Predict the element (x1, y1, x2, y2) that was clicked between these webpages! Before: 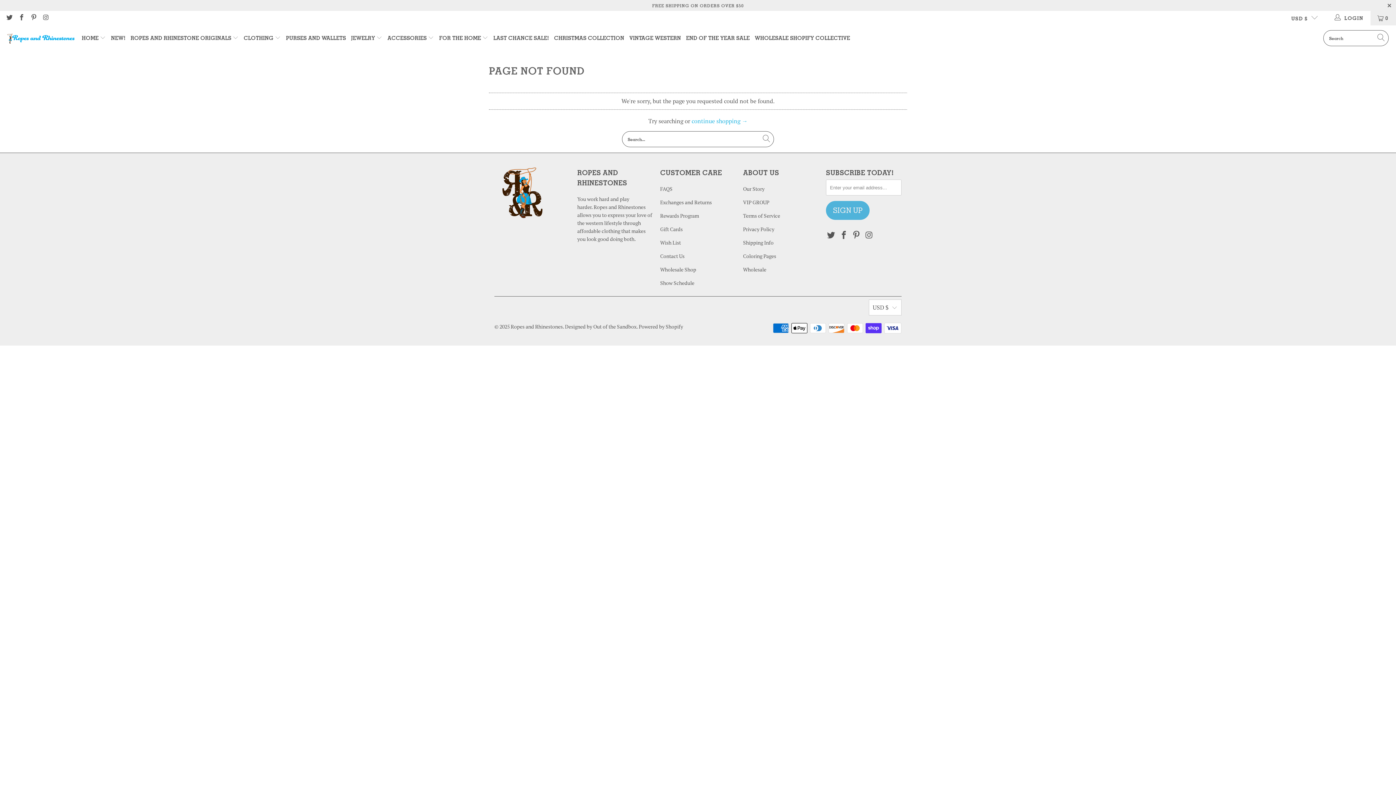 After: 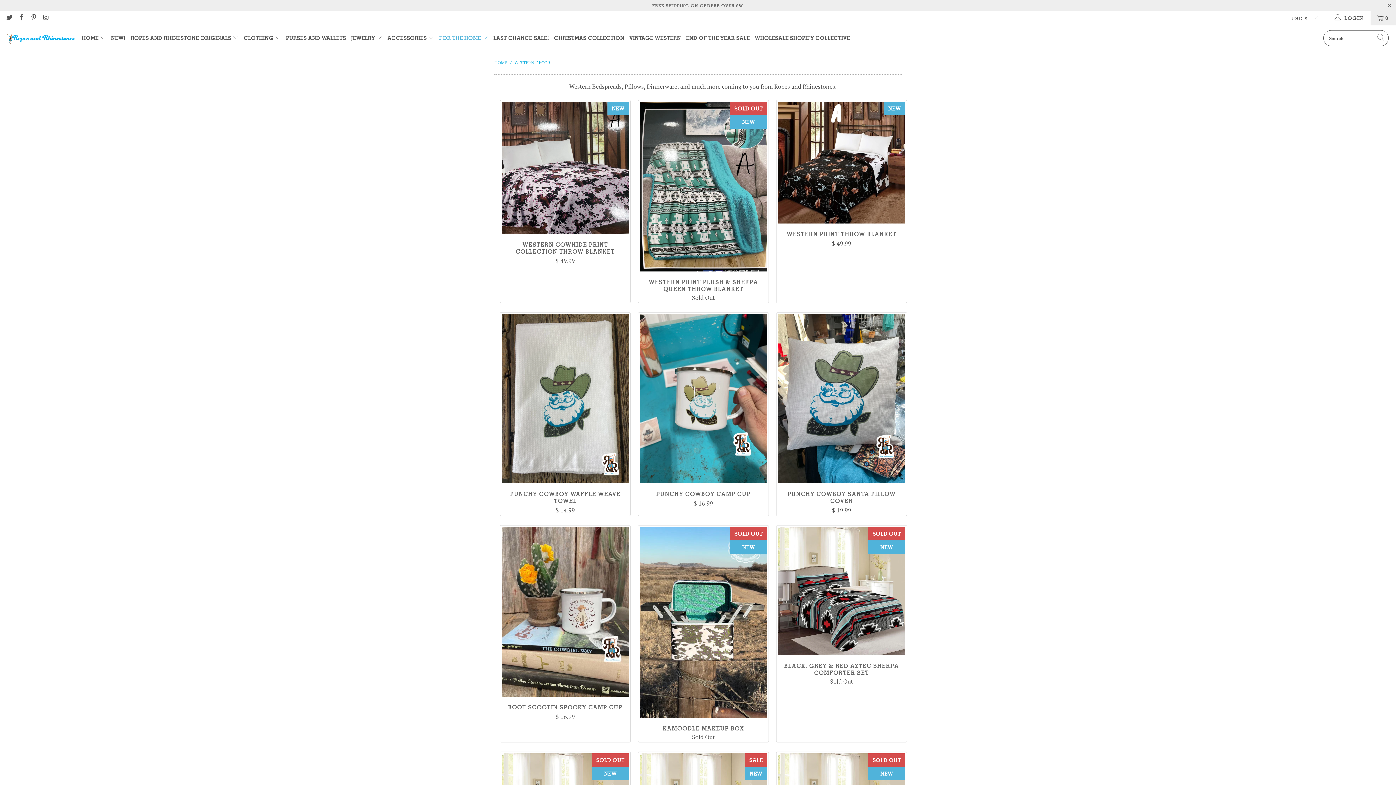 Action: label: FOR THE HOME  bbox: (439, 29, 488, 47)